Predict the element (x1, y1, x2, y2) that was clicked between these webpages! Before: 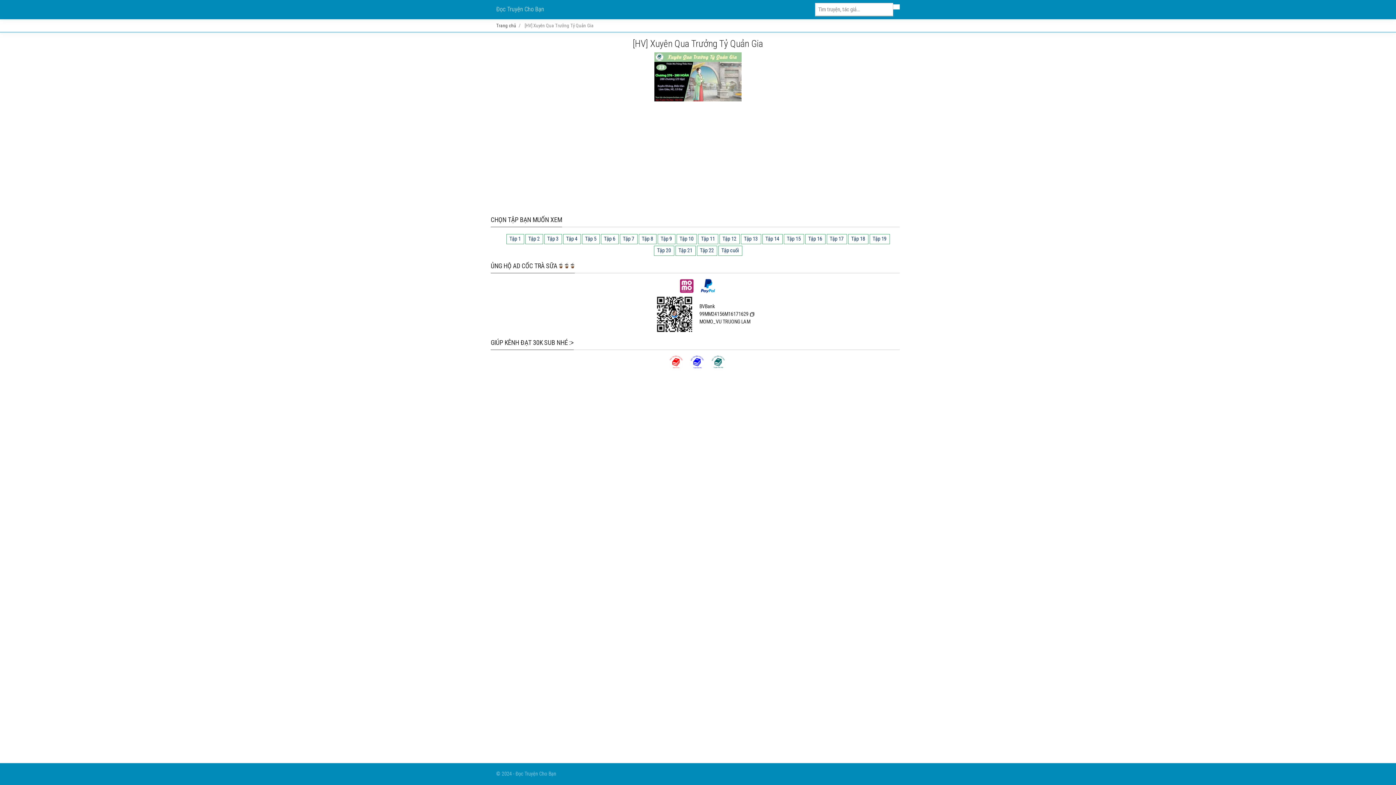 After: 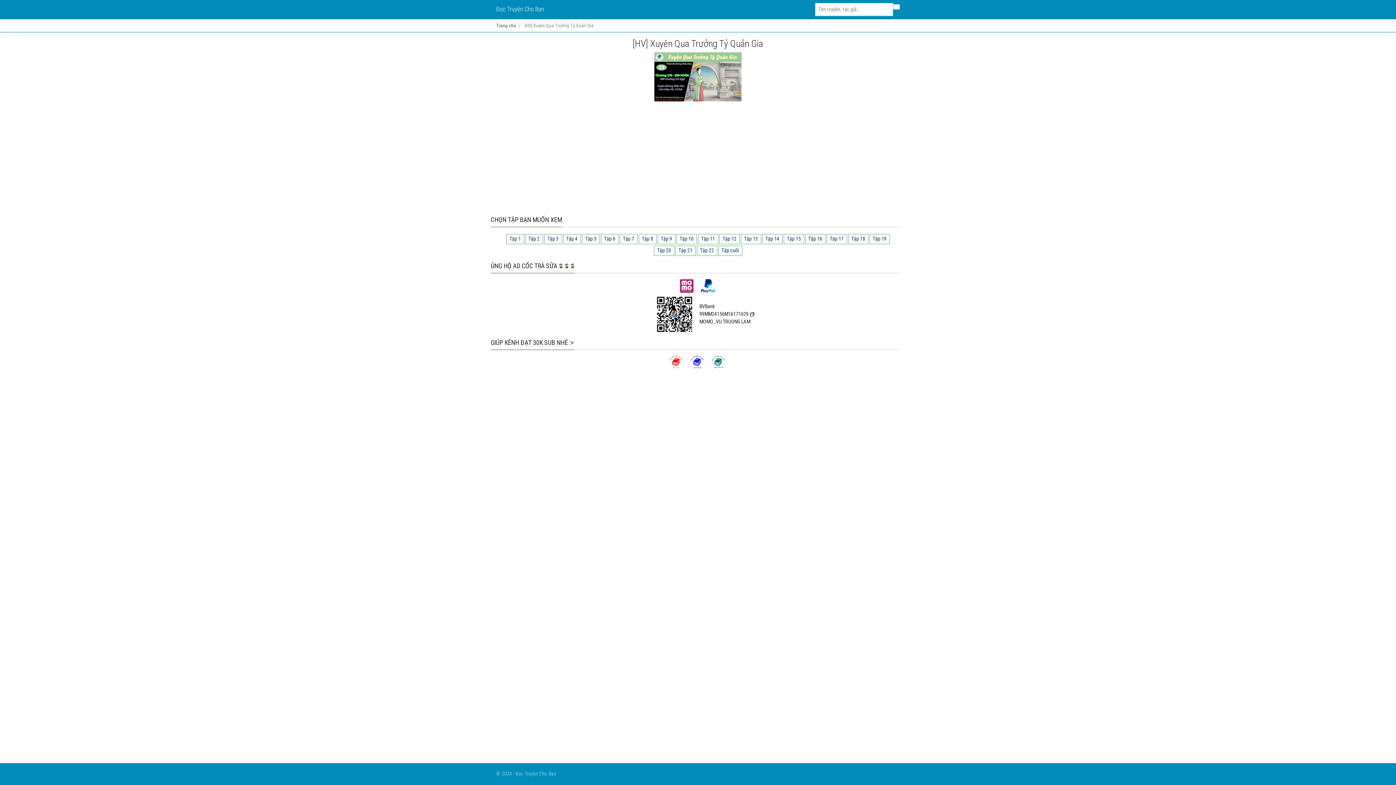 Action: bbox: (893, 4, 900, 9)